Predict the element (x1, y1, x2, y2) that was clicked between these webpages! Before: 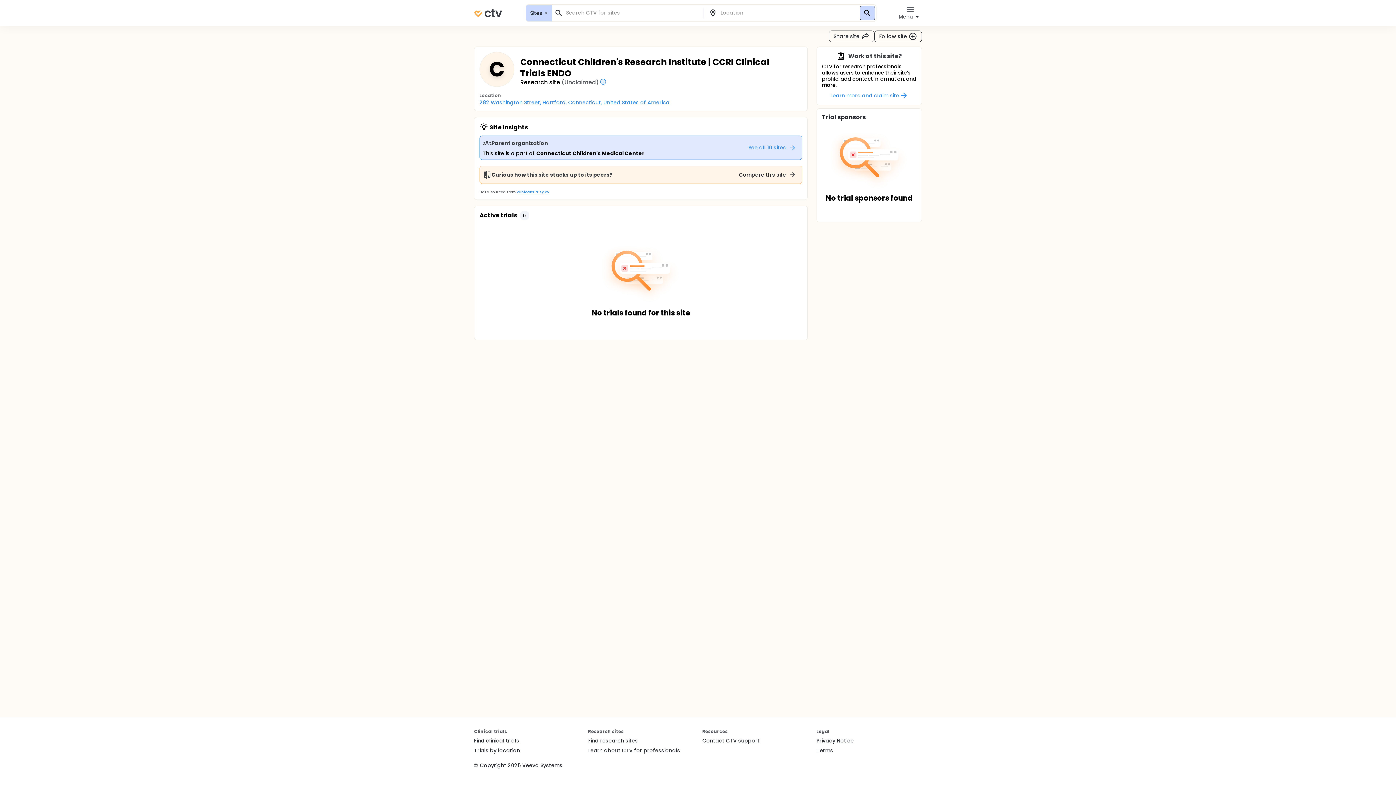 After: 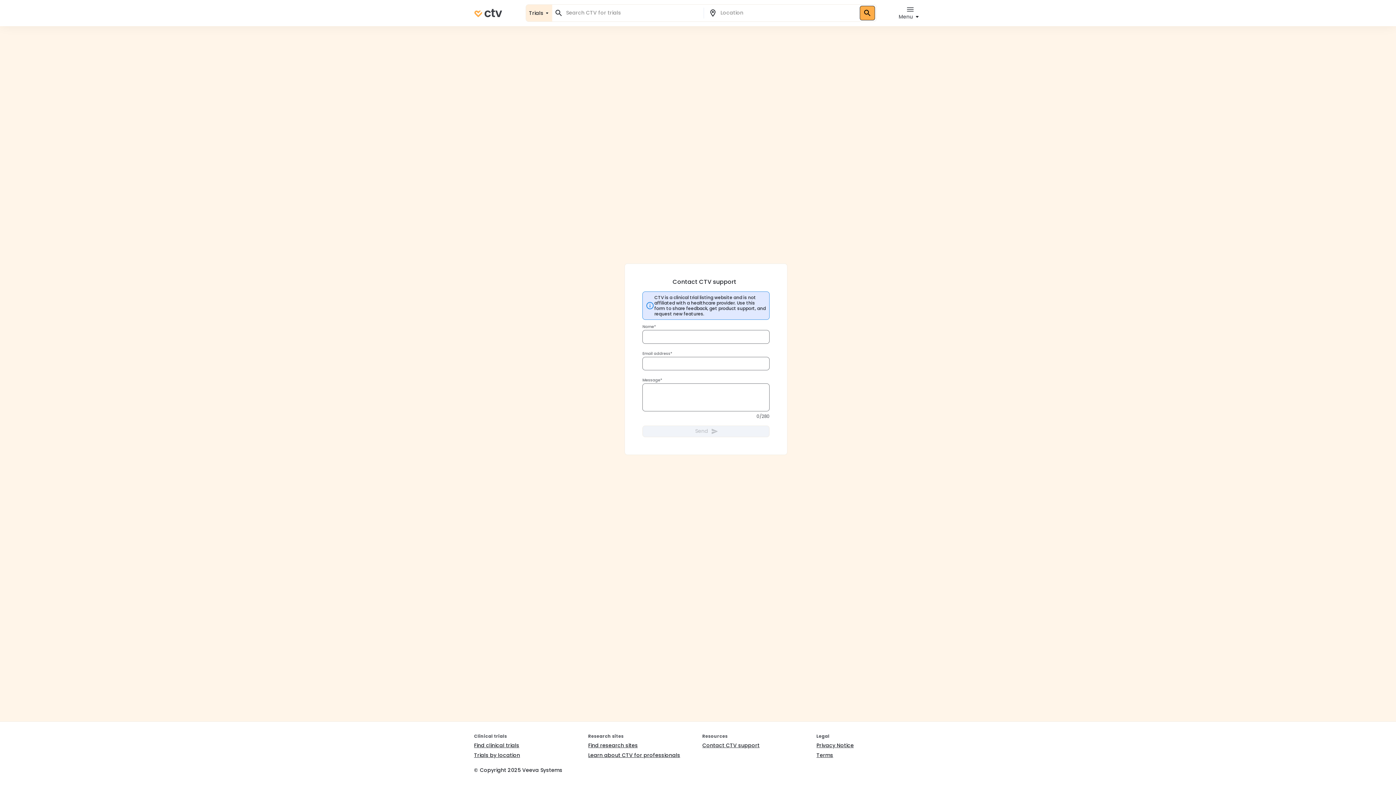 Action: label: Contact CTV support bbox: (702, 738, 759, 744)